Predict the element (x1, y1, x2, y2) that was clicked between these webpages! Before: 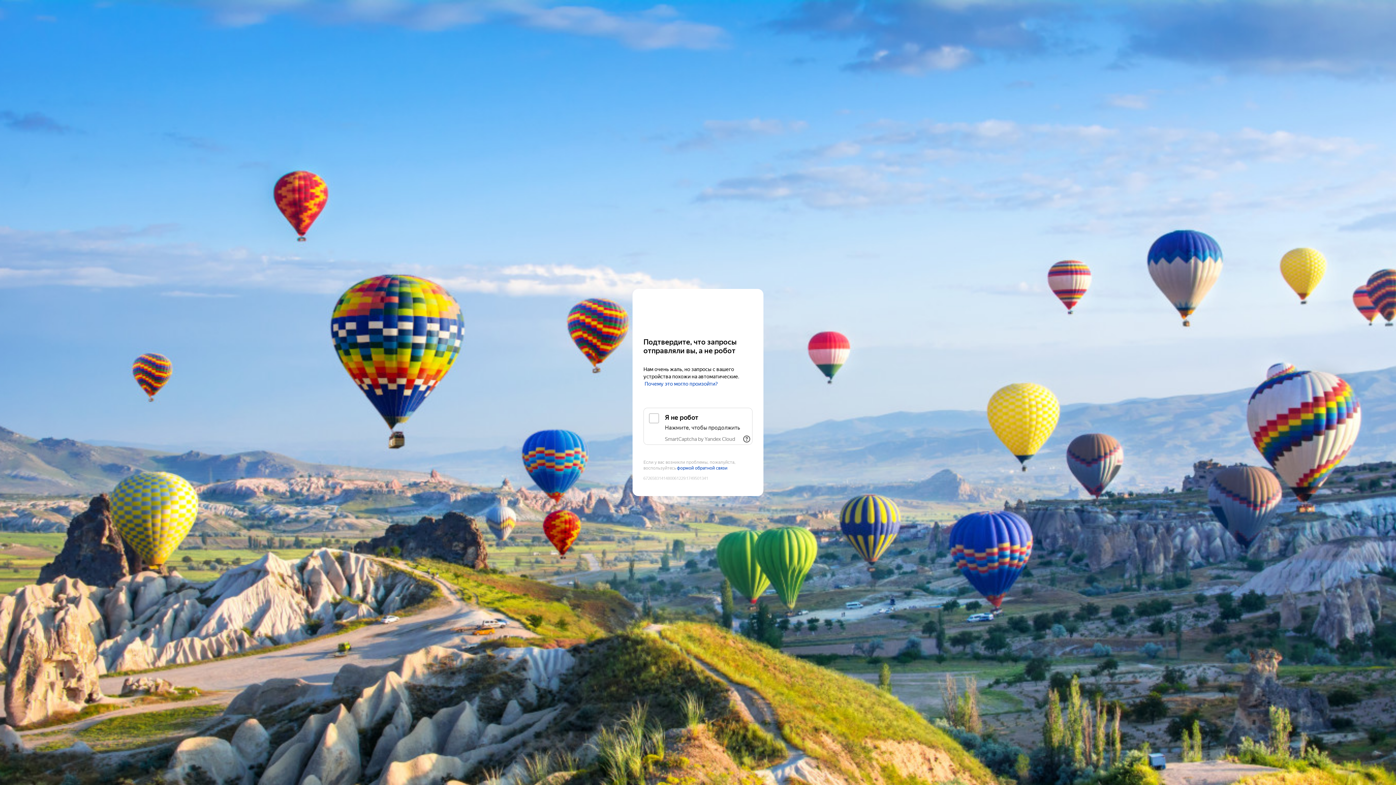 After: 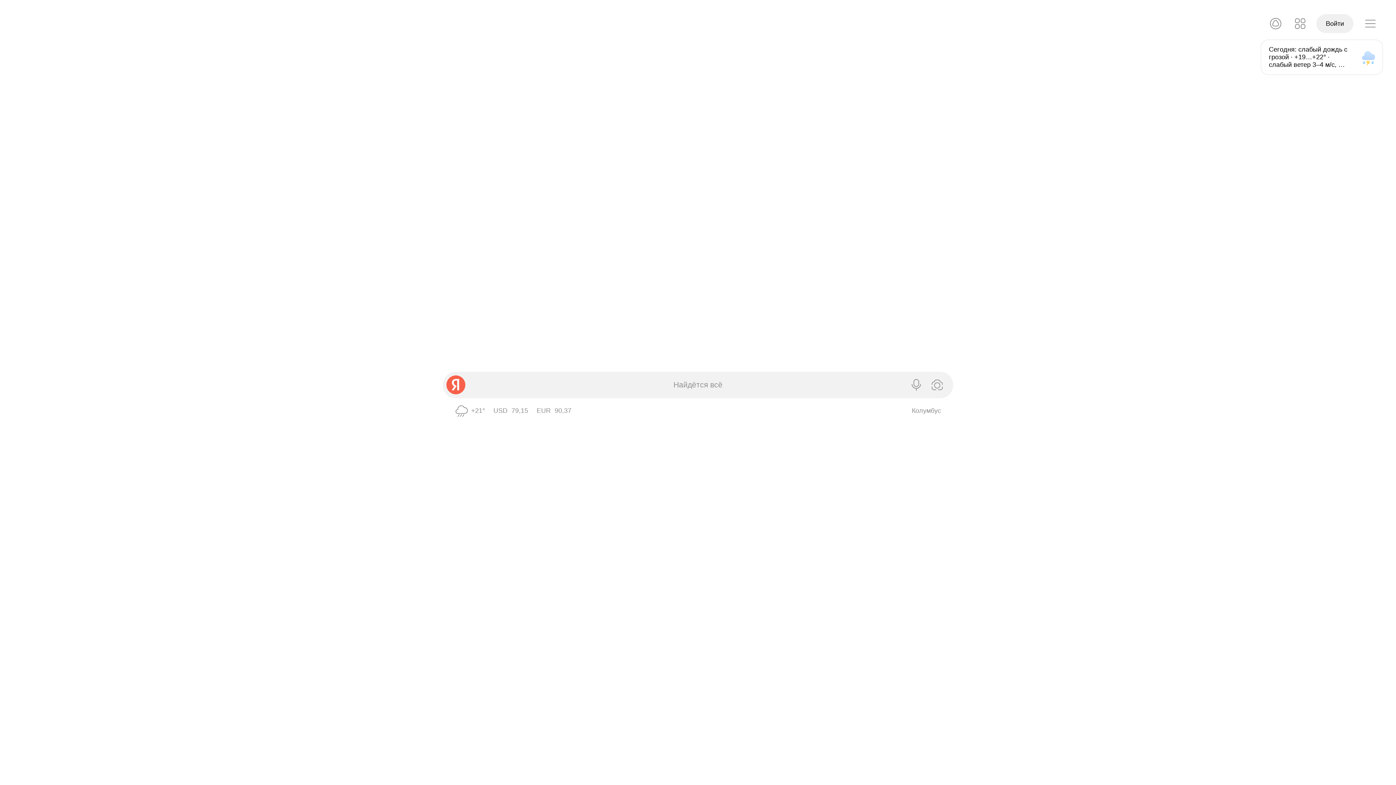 Action: label: Yandex bbox: (643, 303, 752, 316)